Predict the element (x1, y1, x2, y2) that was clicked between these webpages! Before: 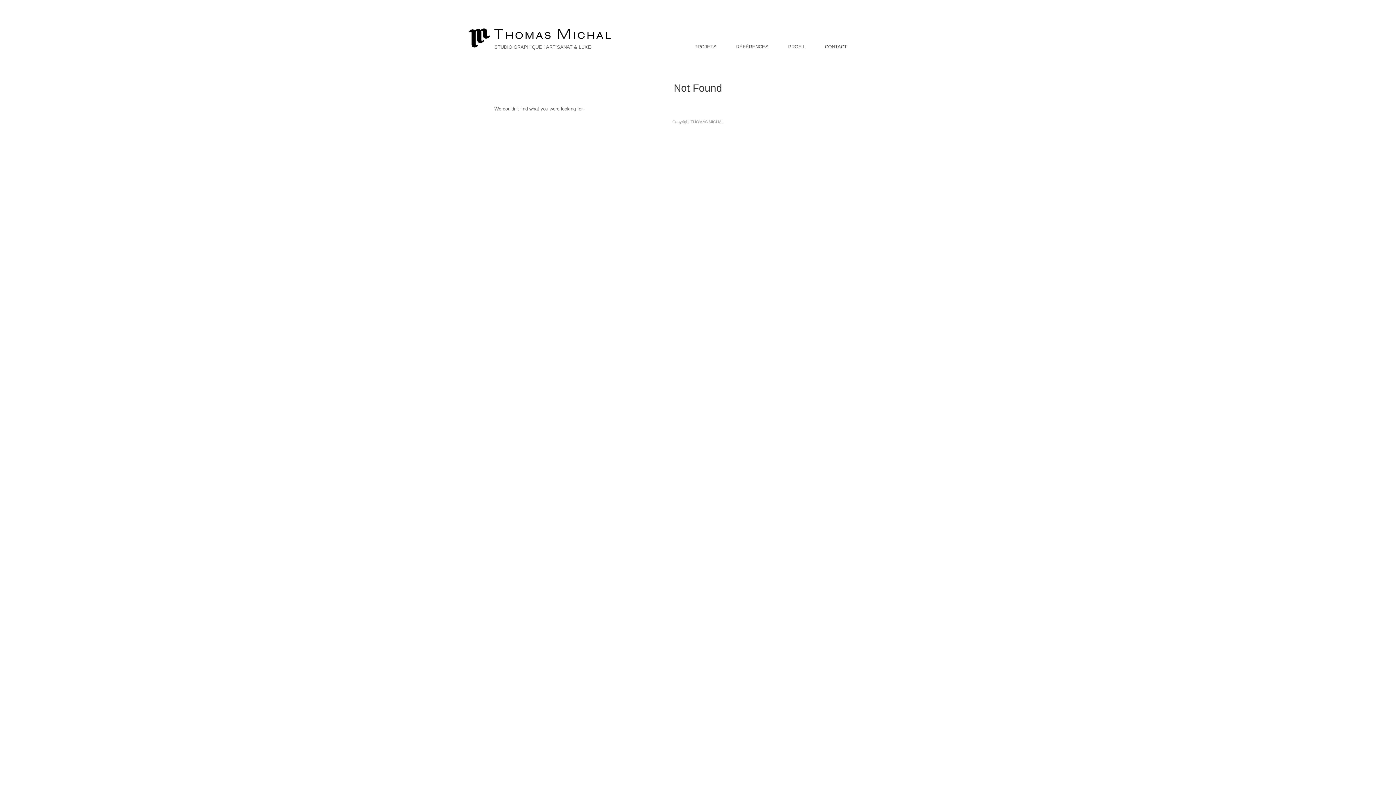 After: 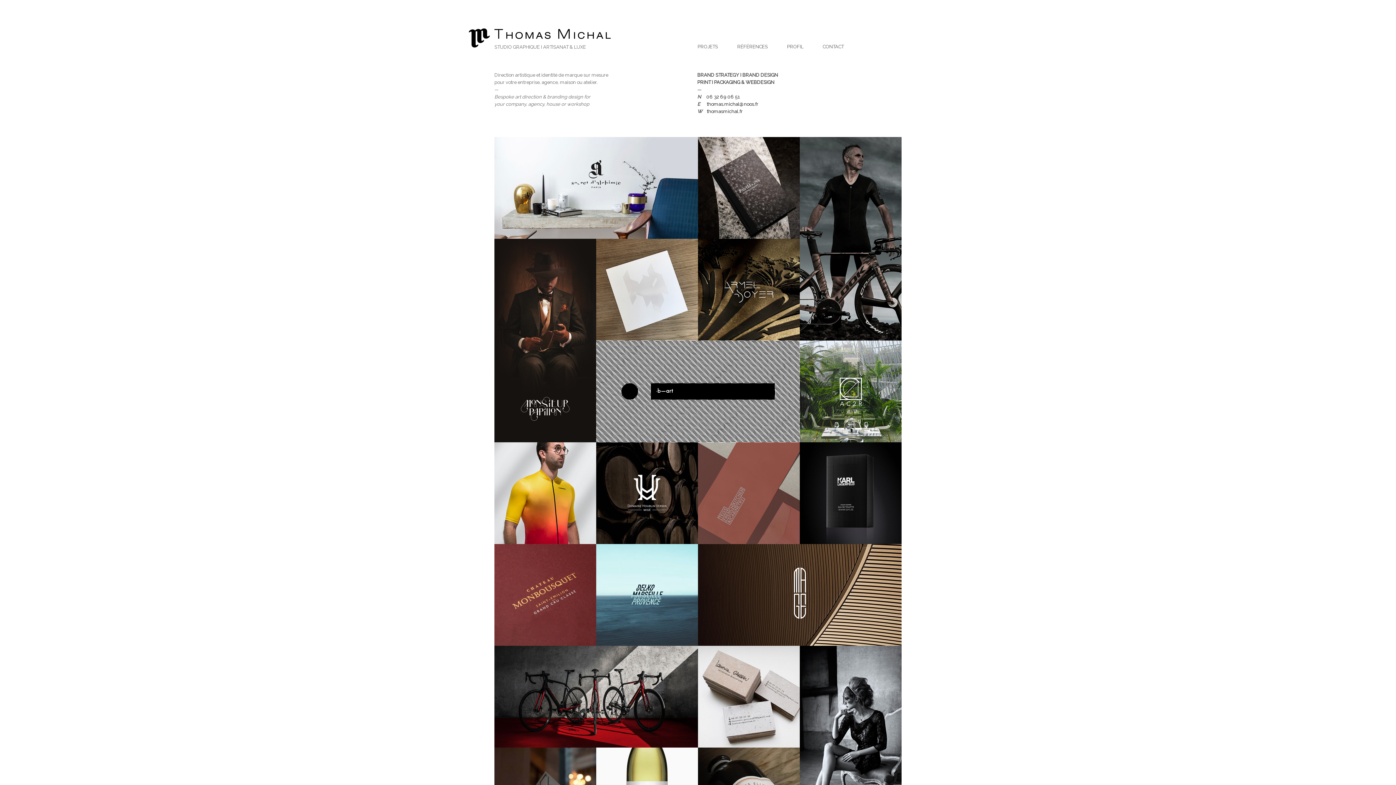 Action: bbox: (469, 26, 489, 50)